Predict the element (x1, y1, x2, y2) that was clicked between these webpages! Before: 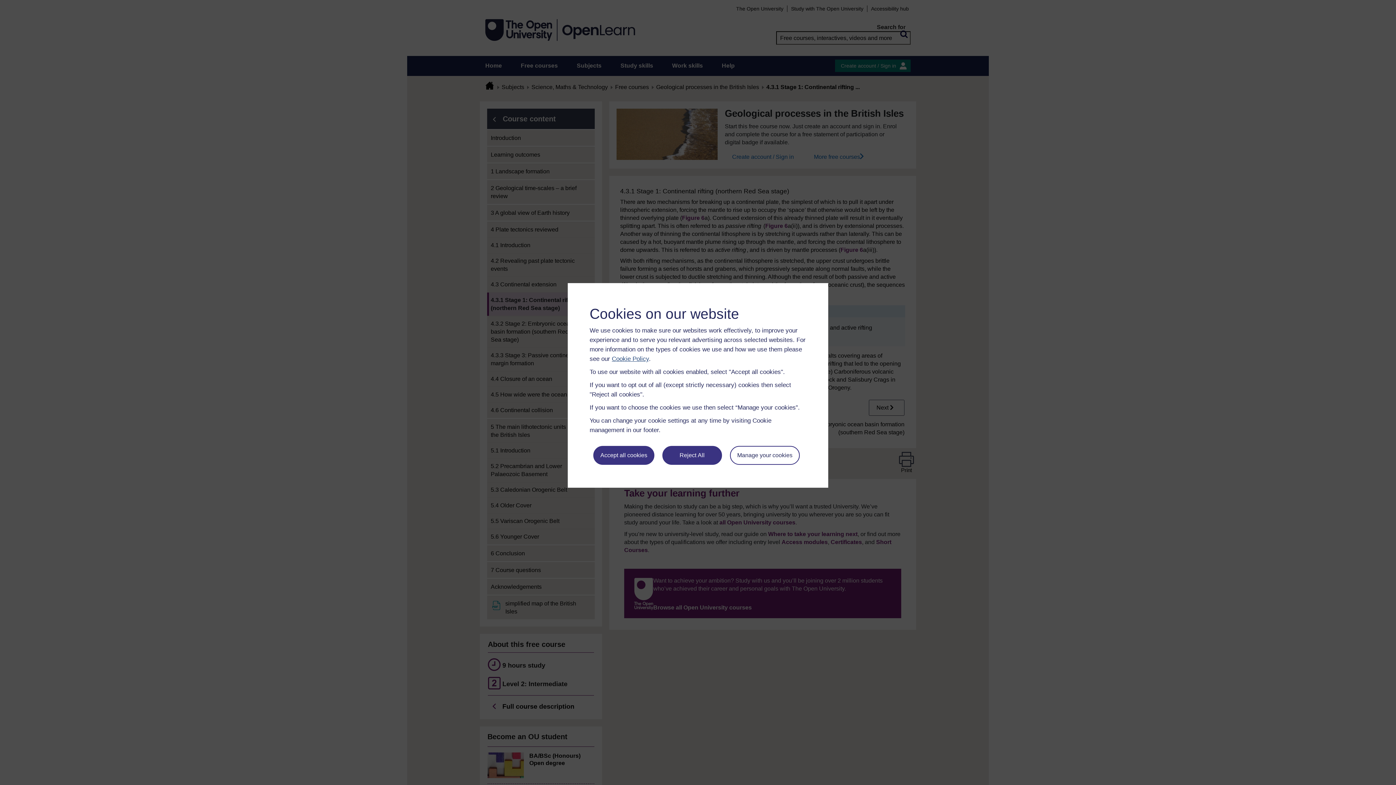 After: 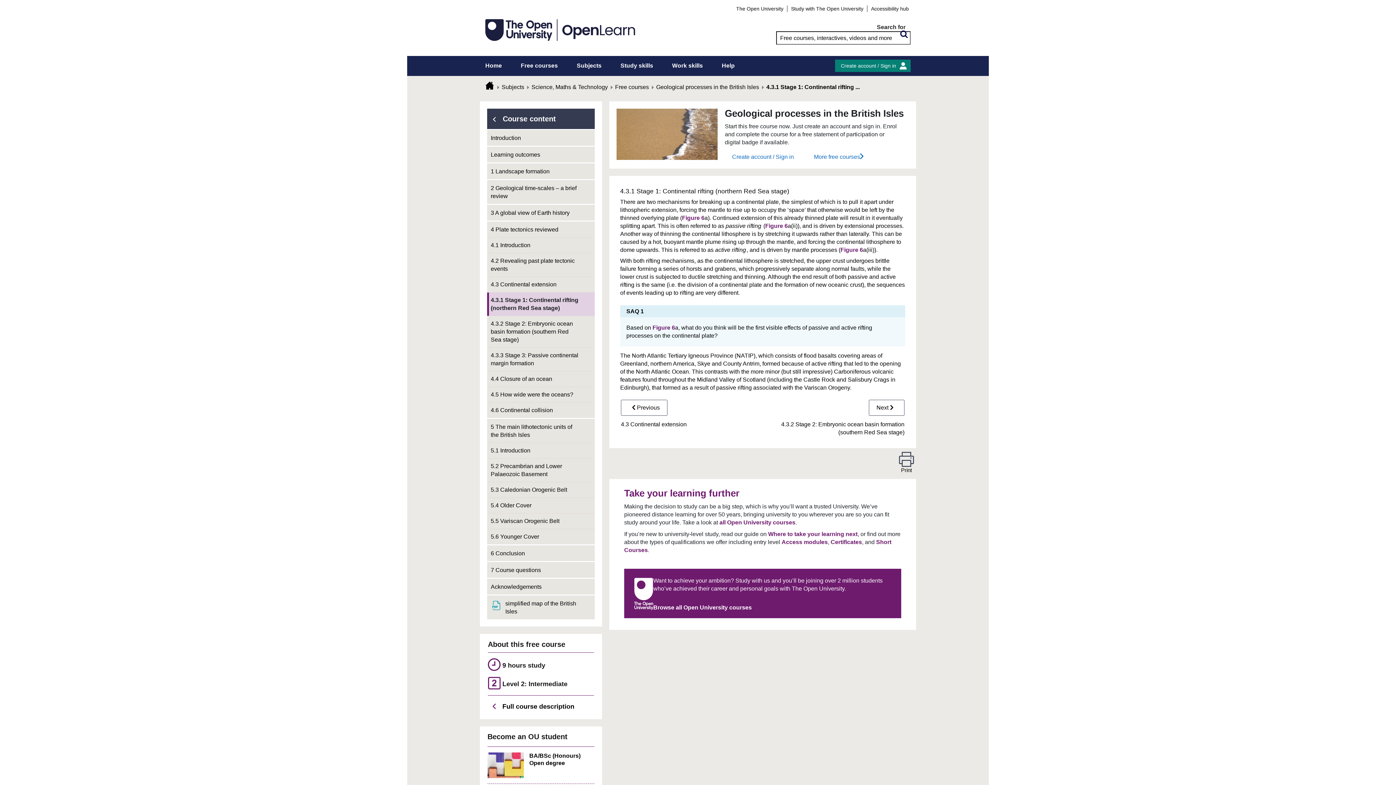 Action: bbox: (662, 446, 722, 465) label: Reject All